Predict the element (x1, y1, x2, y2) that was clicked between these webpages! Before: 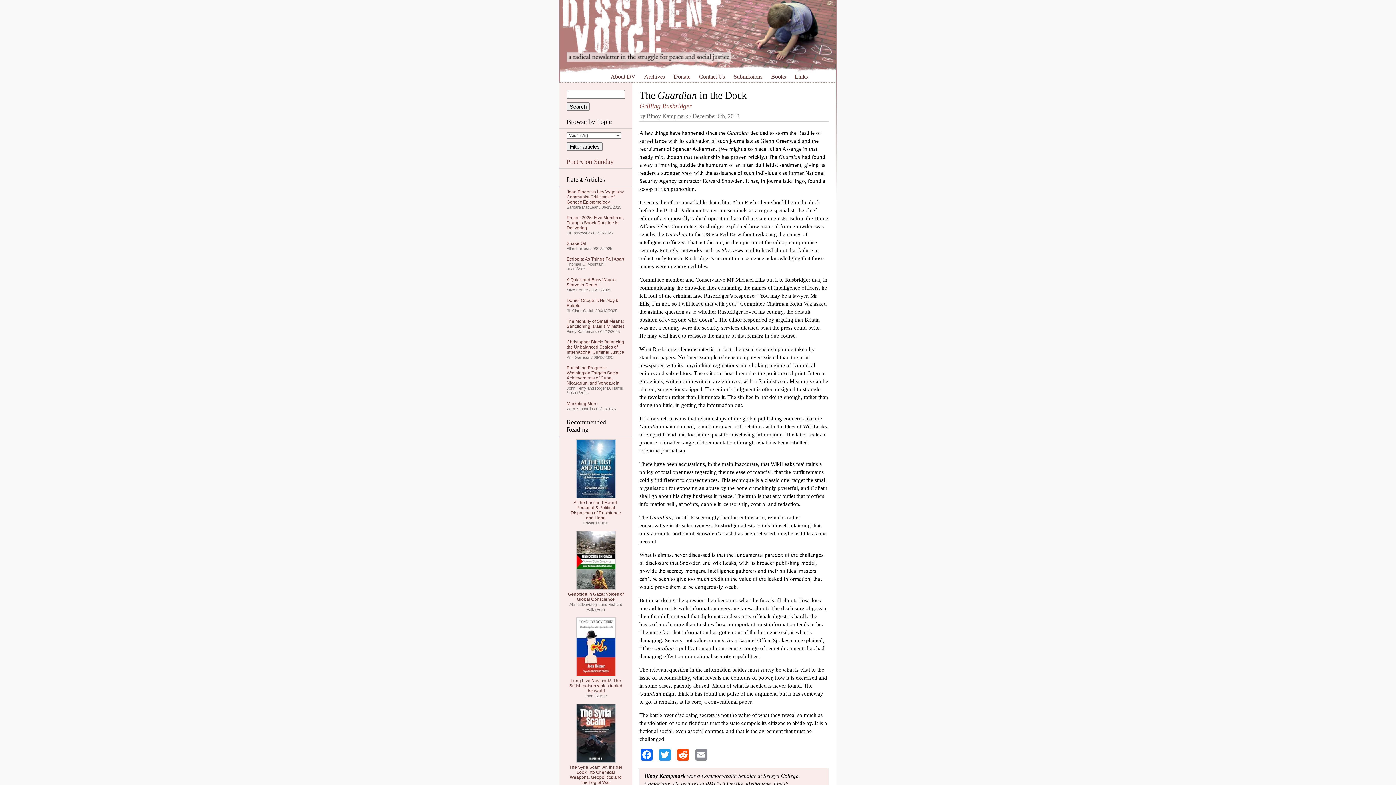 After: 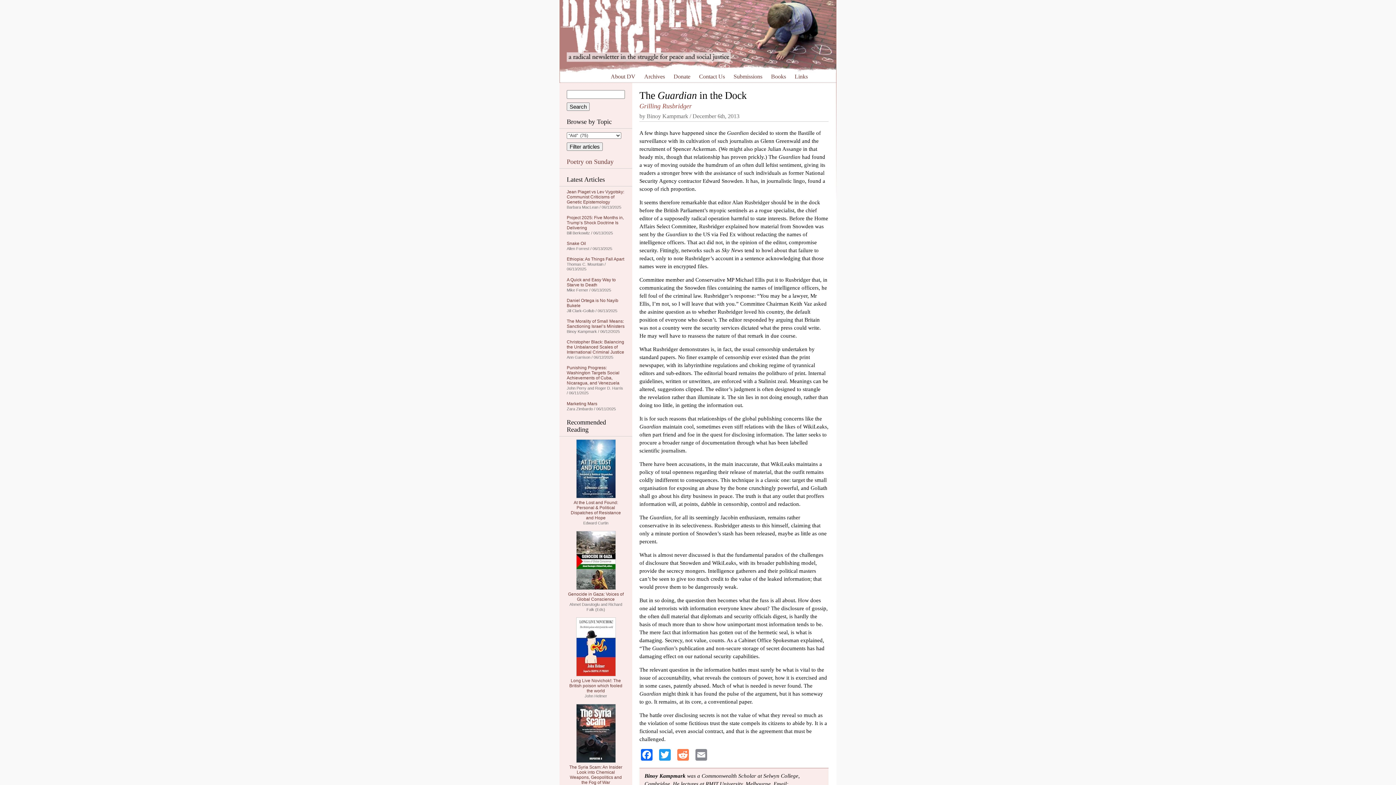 Action: bbox: (676, 749, 690, 761) label: Reddit